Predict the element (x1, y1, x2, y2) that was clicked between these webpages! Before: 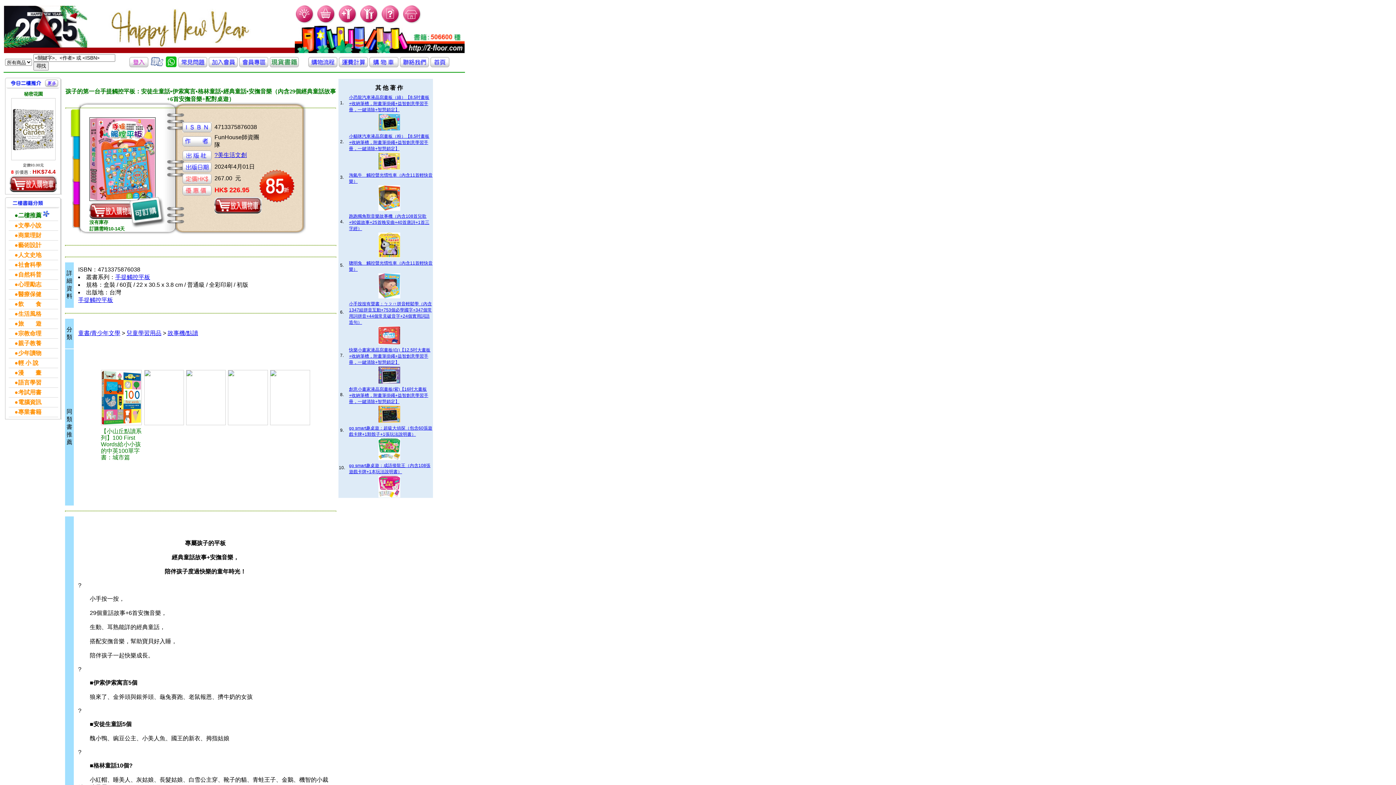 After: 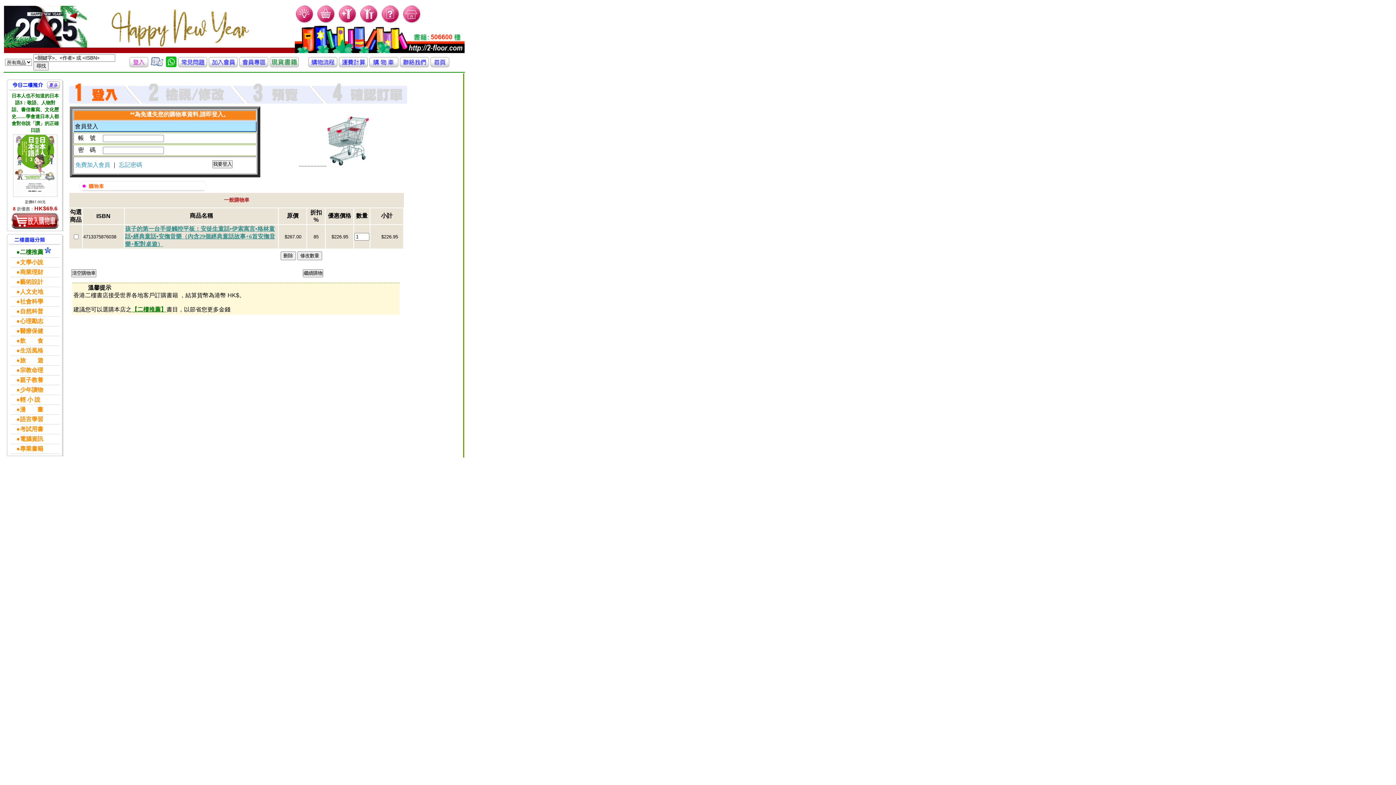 Action: bbox: (214, 208, 261, 214)